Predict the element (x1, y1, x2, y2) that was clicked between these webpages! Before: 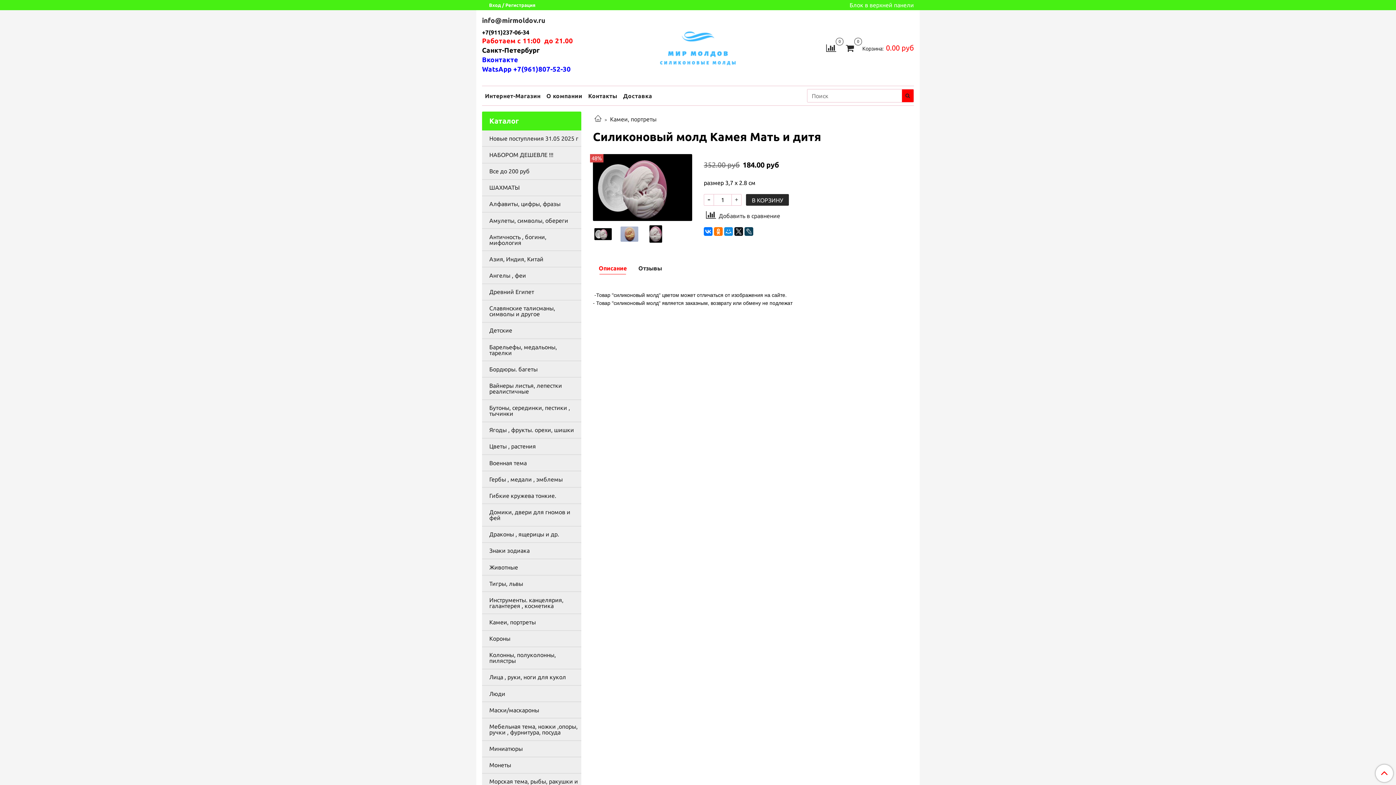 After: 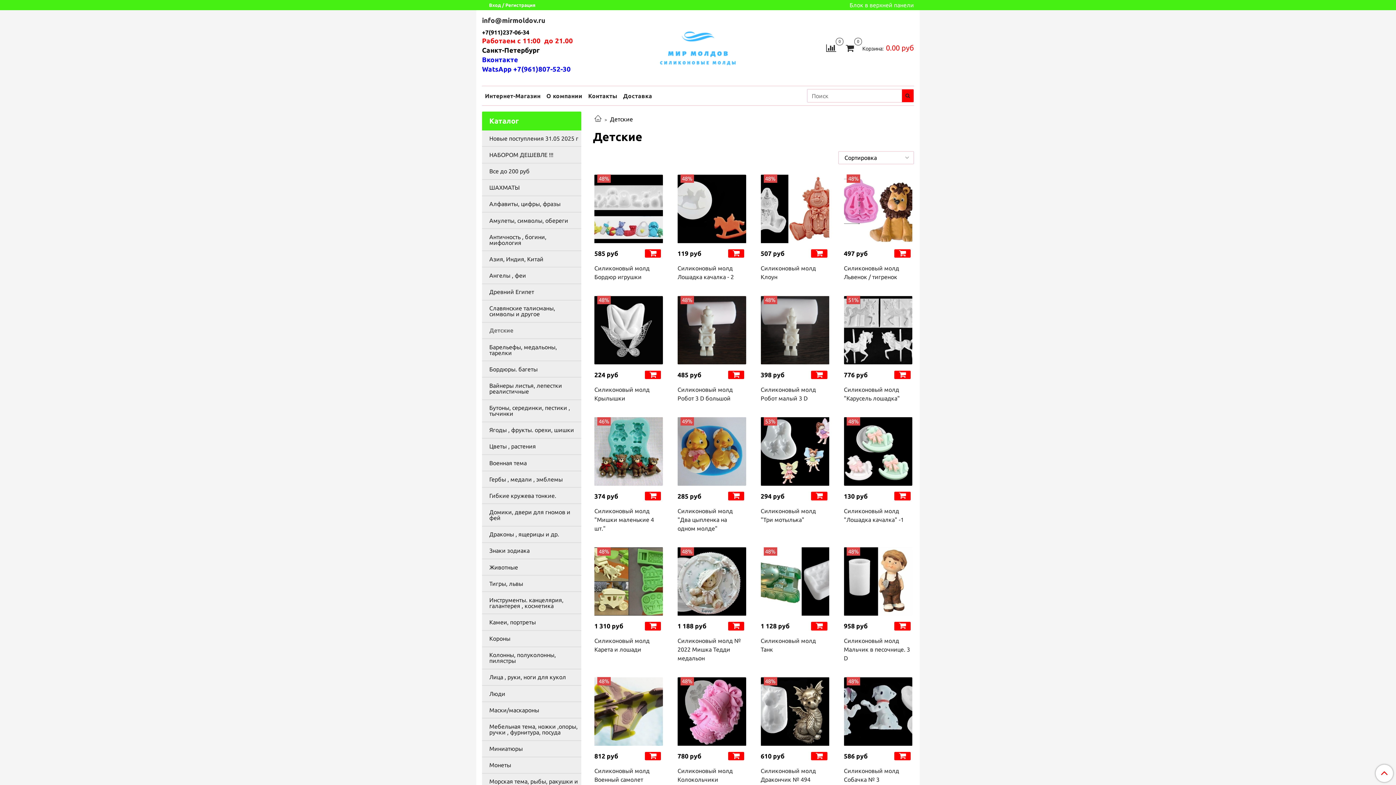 Action: label: Детские bbox: (489, 325, 578, 336)